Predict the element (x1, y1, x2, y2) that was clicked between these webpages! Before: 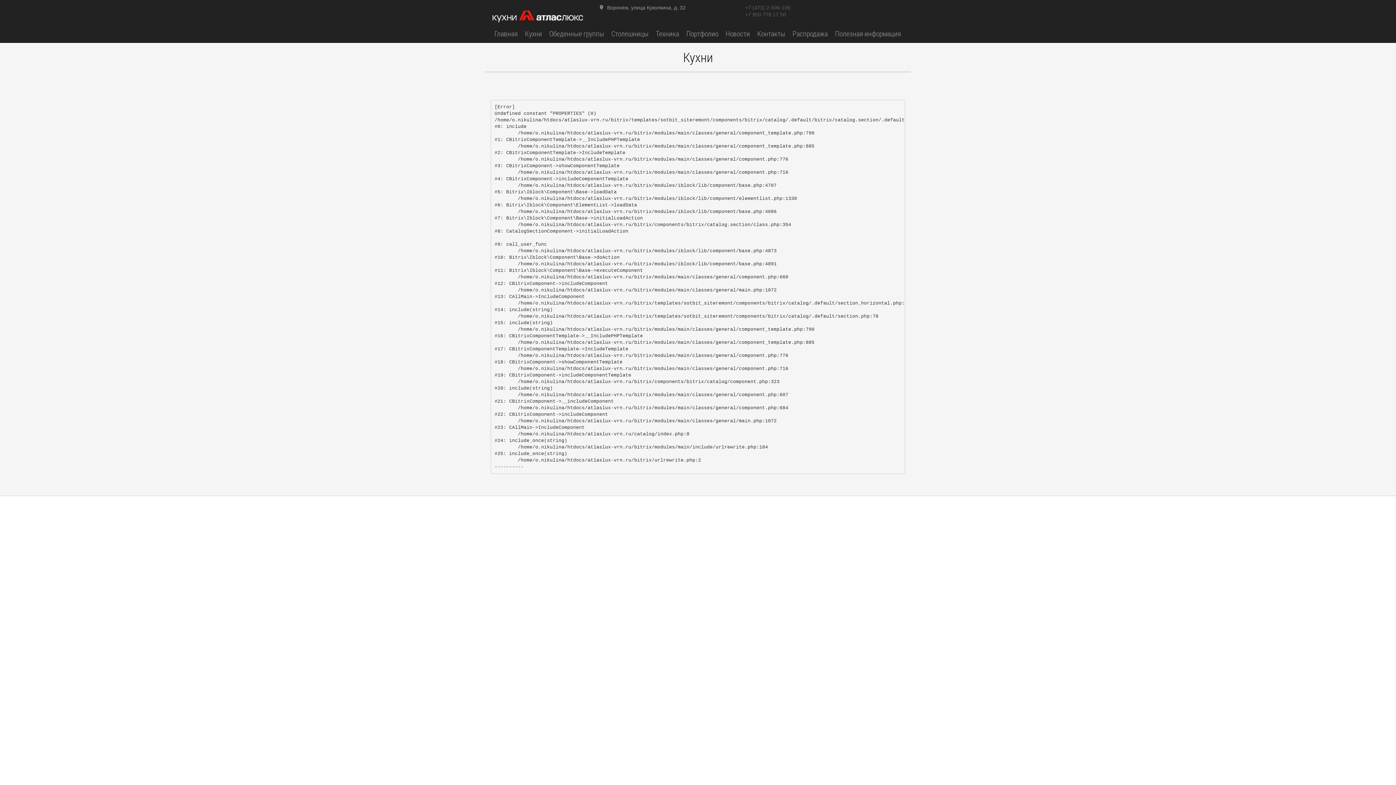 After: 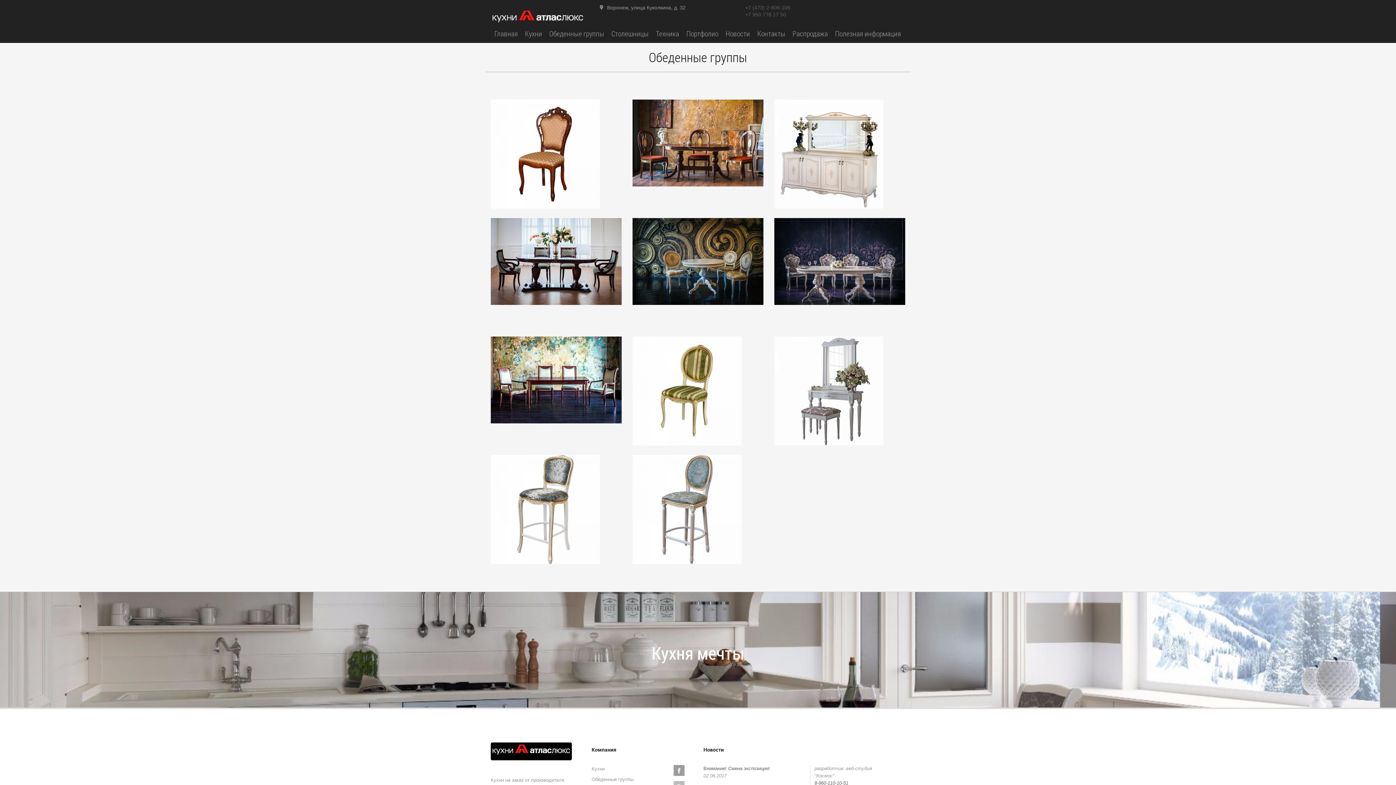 Action: label: Обеденные группы bbox: (545, 24, 608, 42)